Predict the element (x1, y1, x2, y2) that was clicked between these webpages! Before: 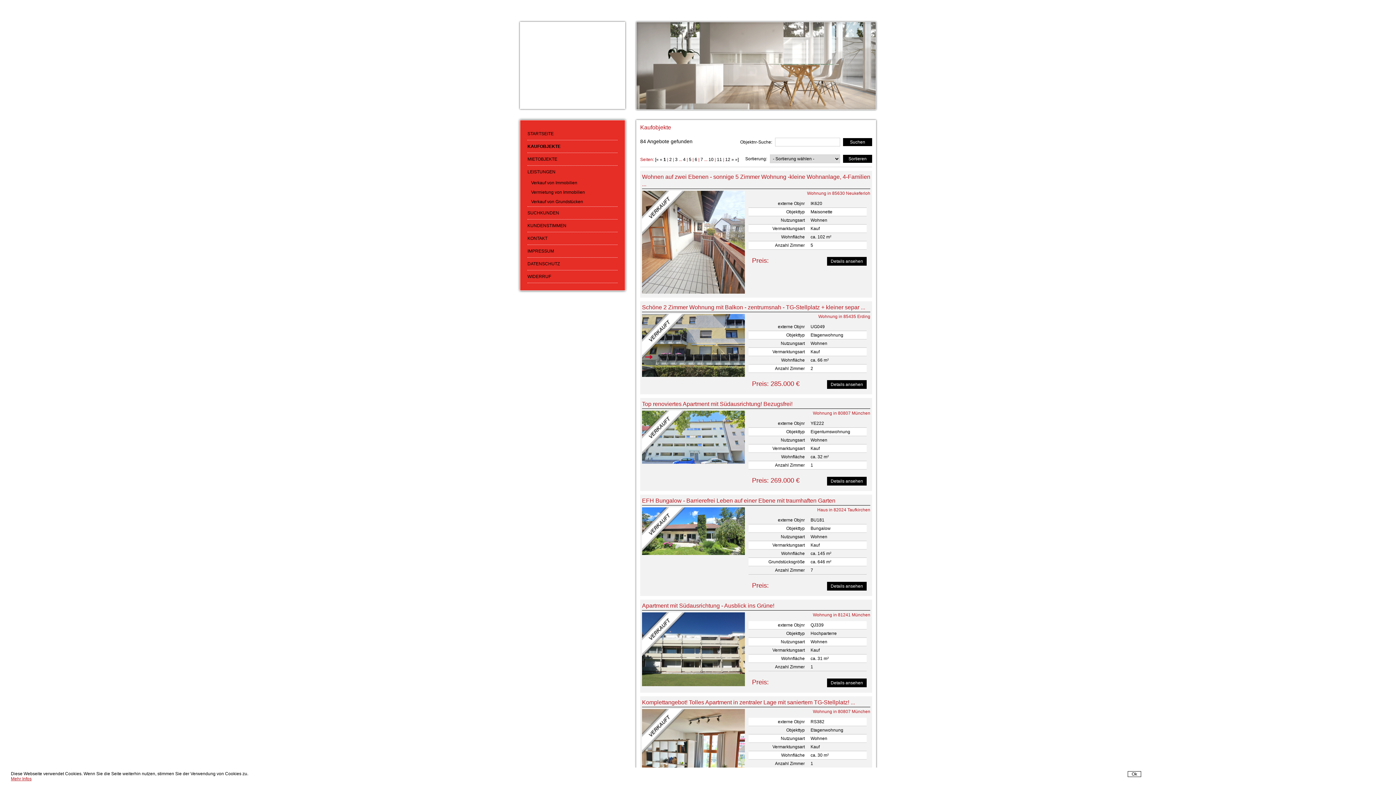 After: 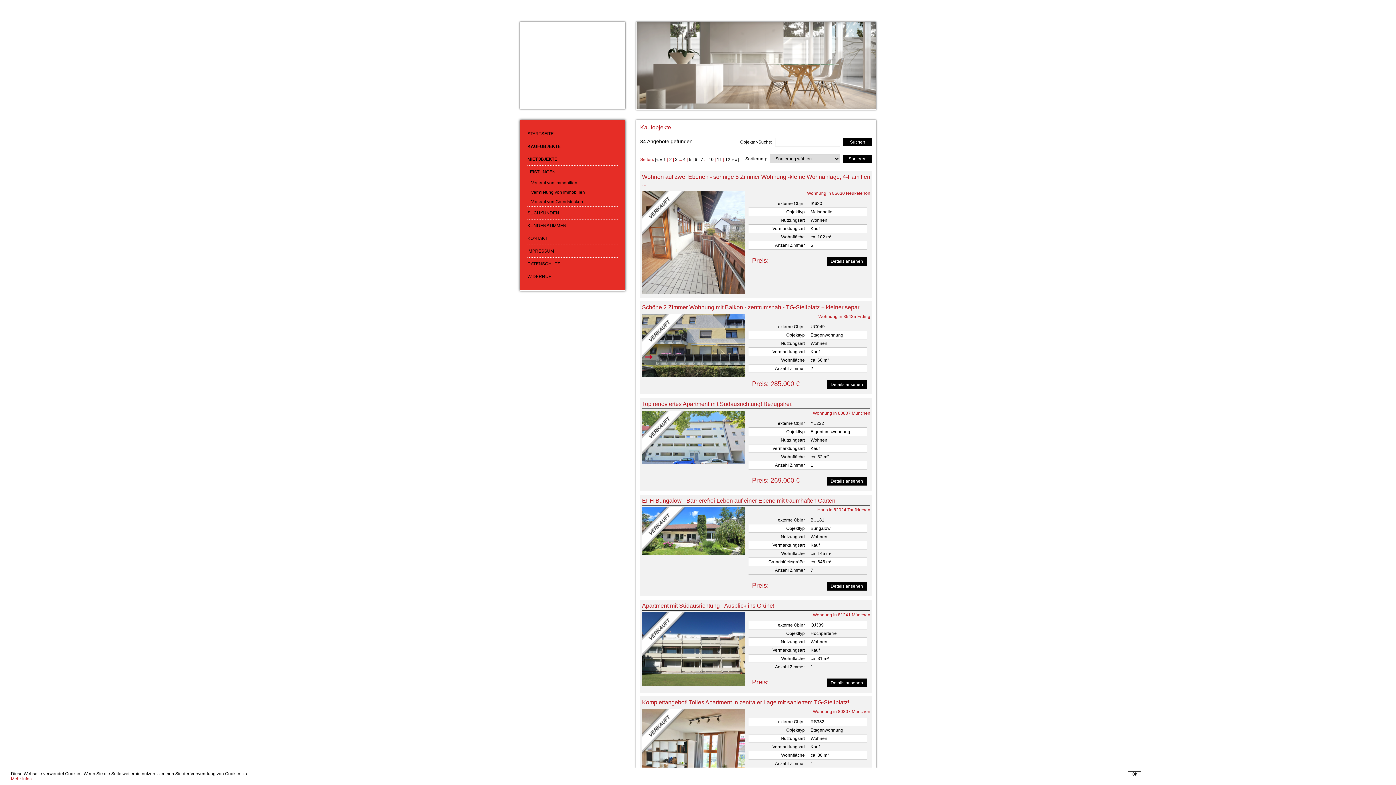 Action: bbox: (660, 157, 662, 162) label: «